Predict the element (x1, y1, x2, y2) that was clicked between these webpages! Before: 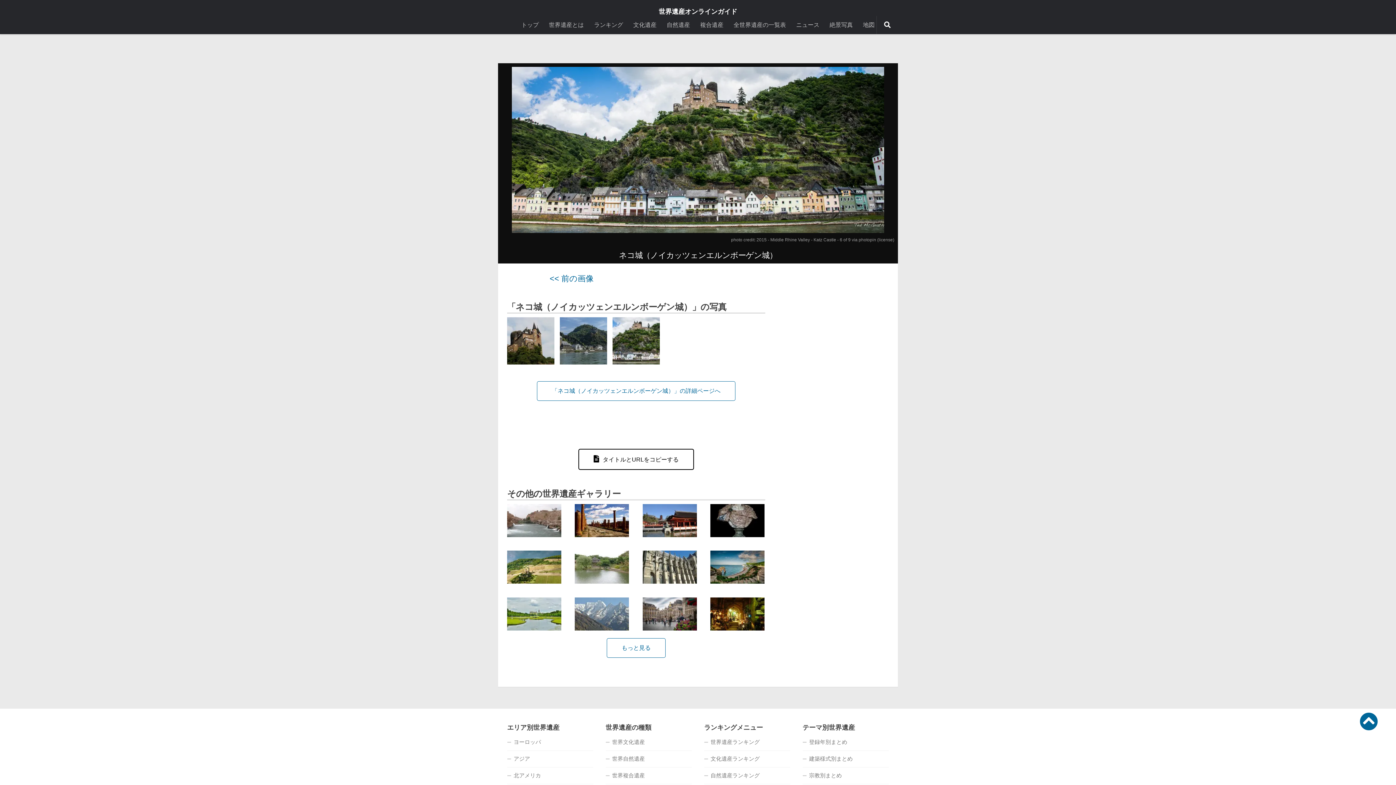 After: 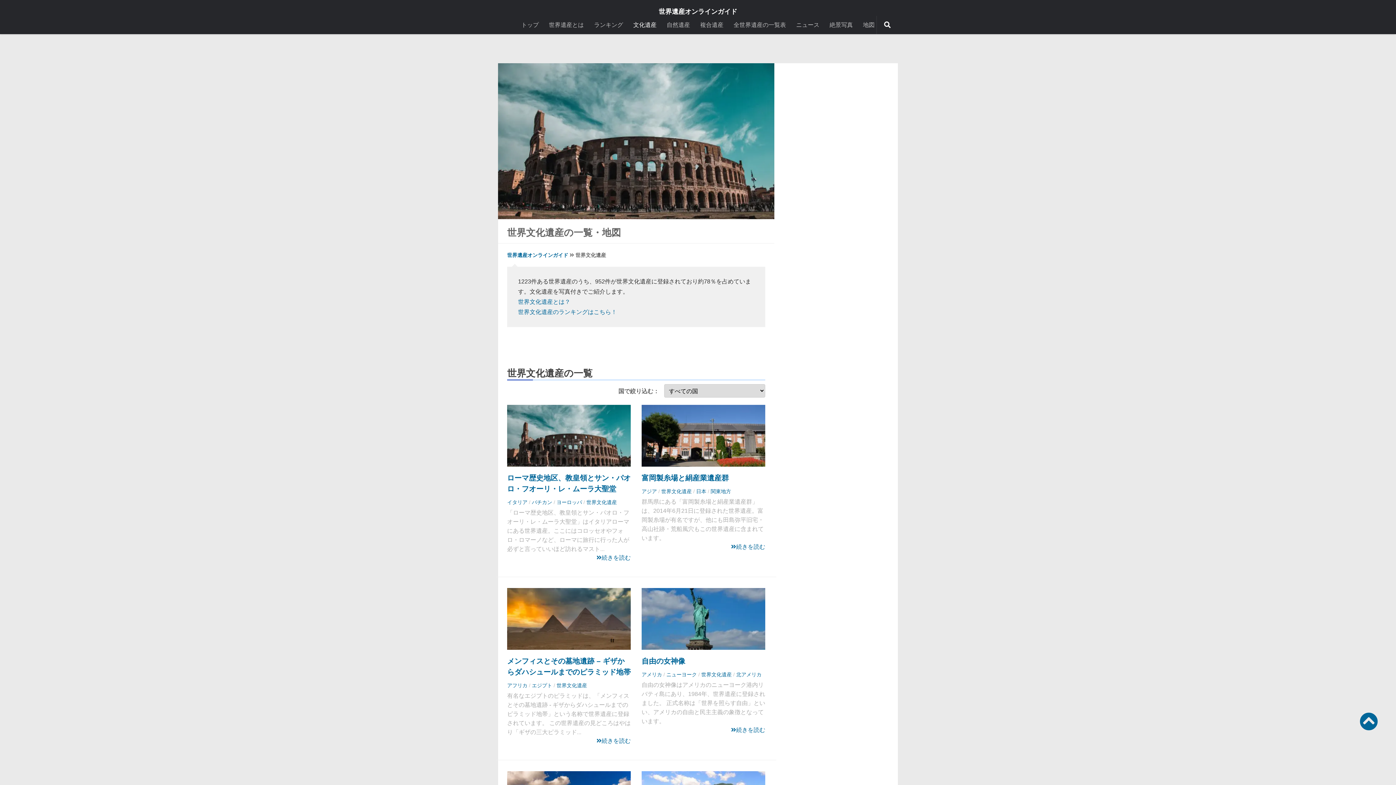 Action: bbox: (605, 734, 692, 751) label: 世界文化遺産